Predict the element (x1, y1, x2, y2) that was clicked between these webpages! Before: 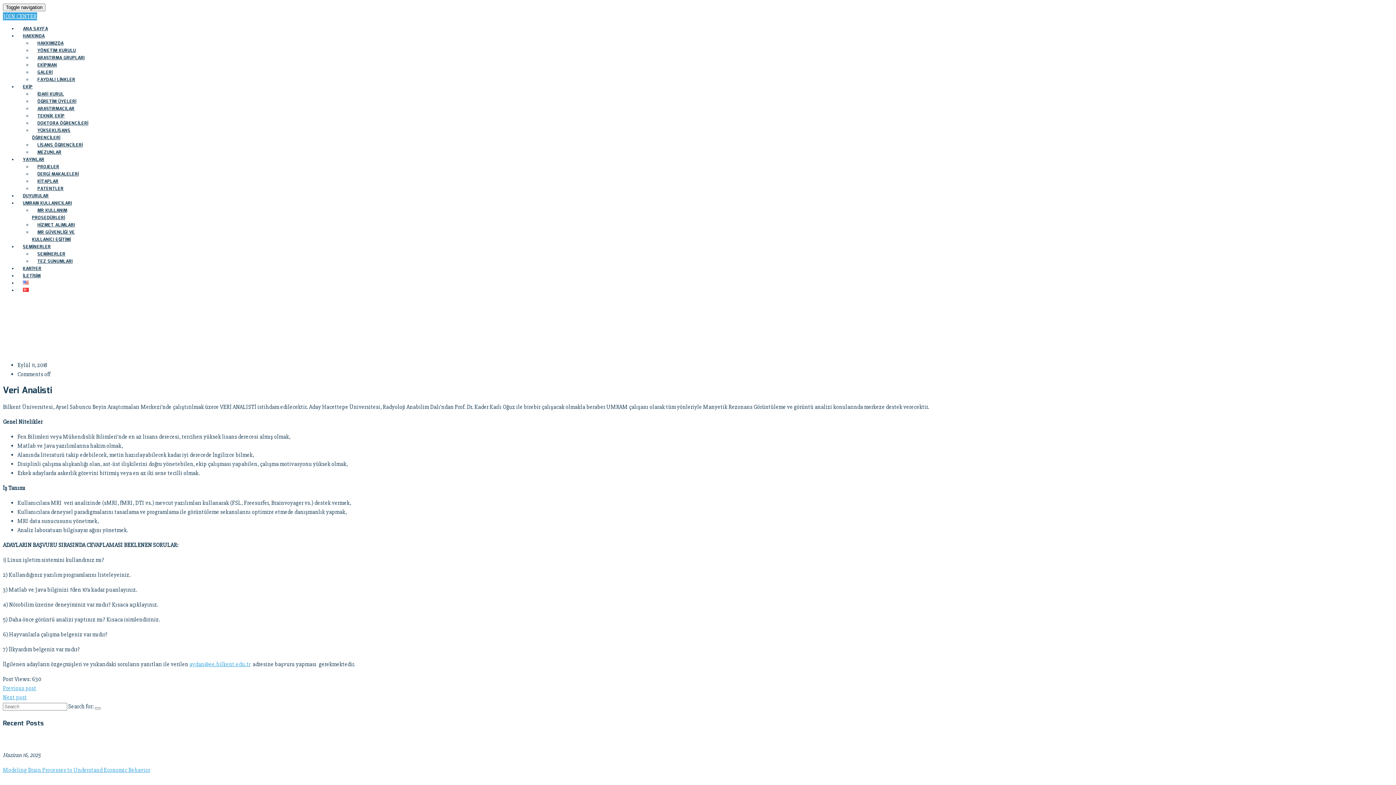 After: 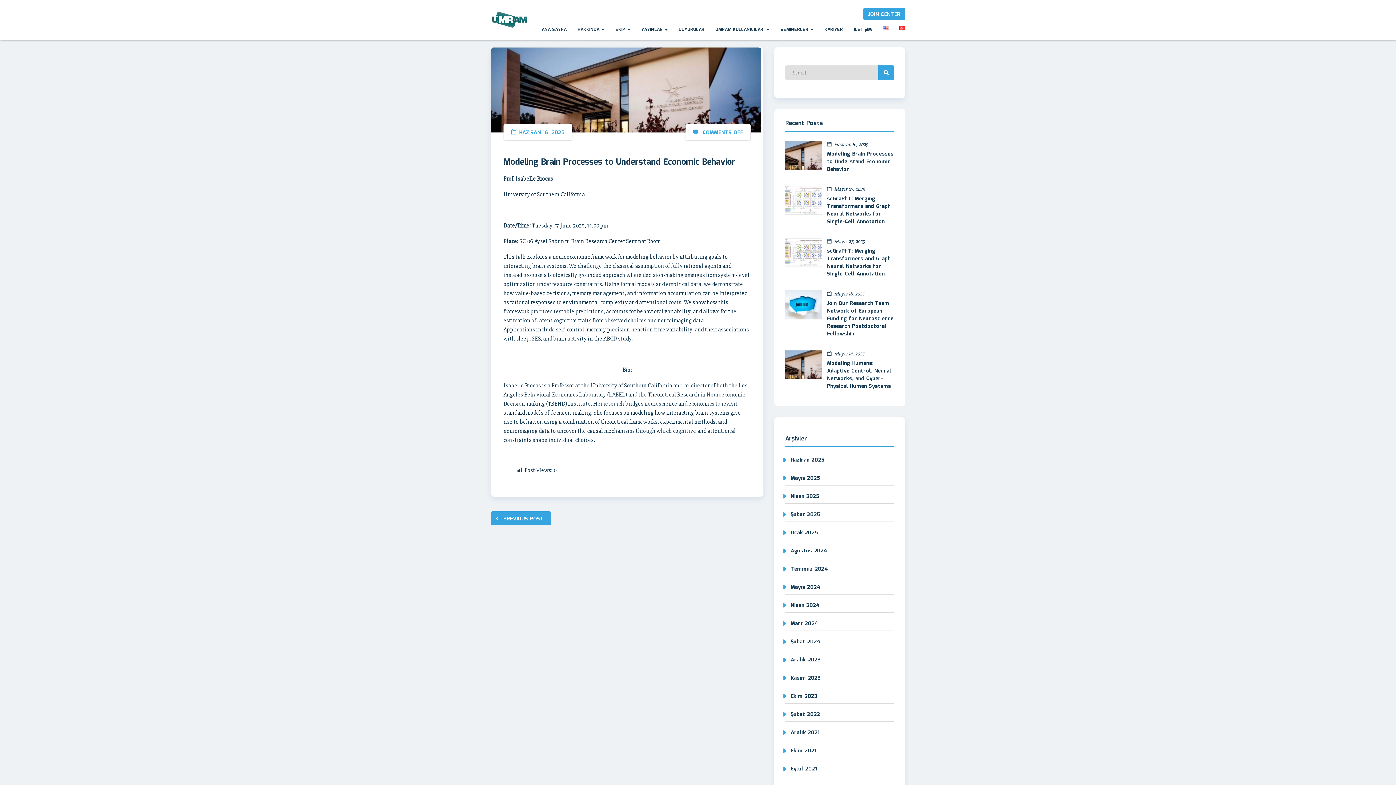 Action: bbox: (2, 766, 150, 774) label: Modeling Brain Processes to Understand Economic Behavior